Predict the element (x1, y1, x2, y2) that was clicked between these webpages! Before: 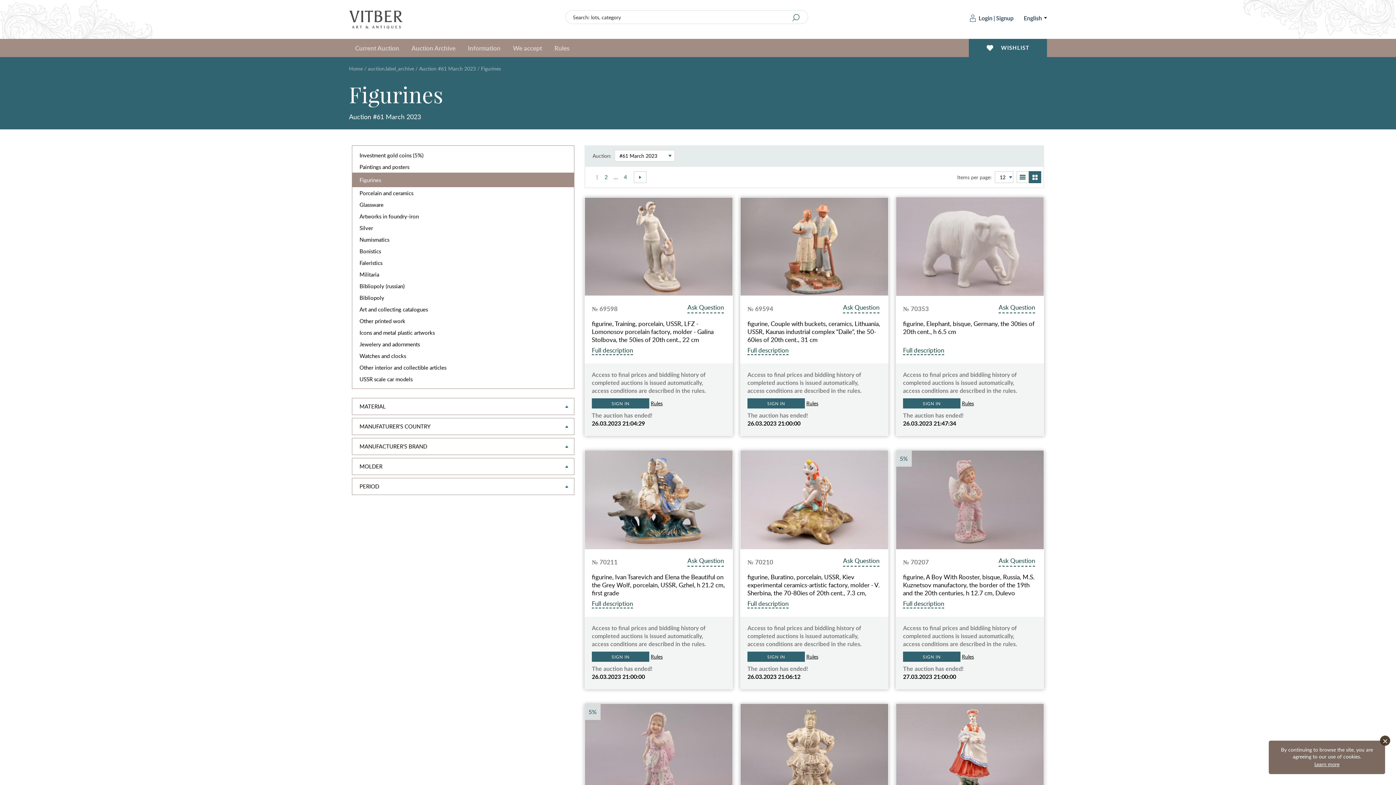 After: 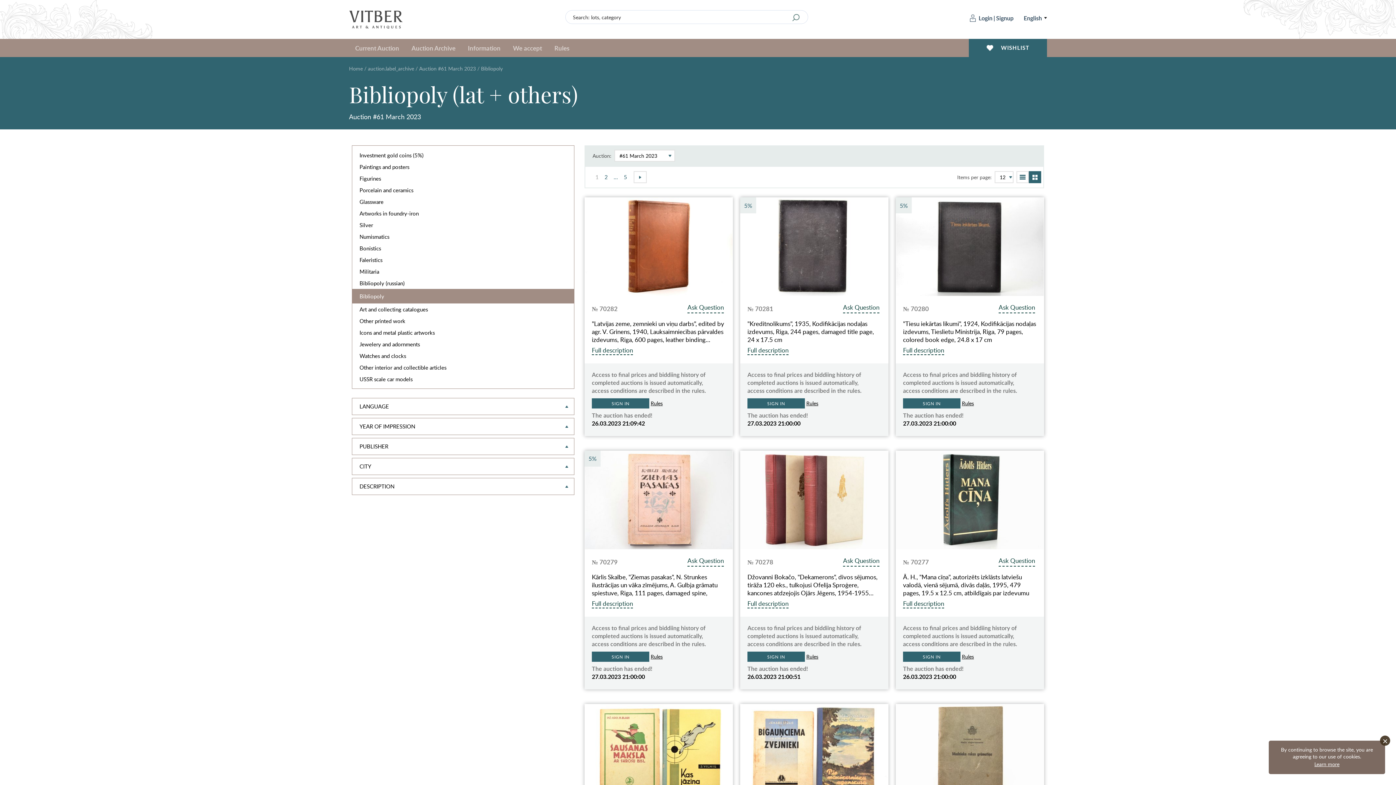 Action: bbox: (352, 292, 574, 303) label: Bibliopoly